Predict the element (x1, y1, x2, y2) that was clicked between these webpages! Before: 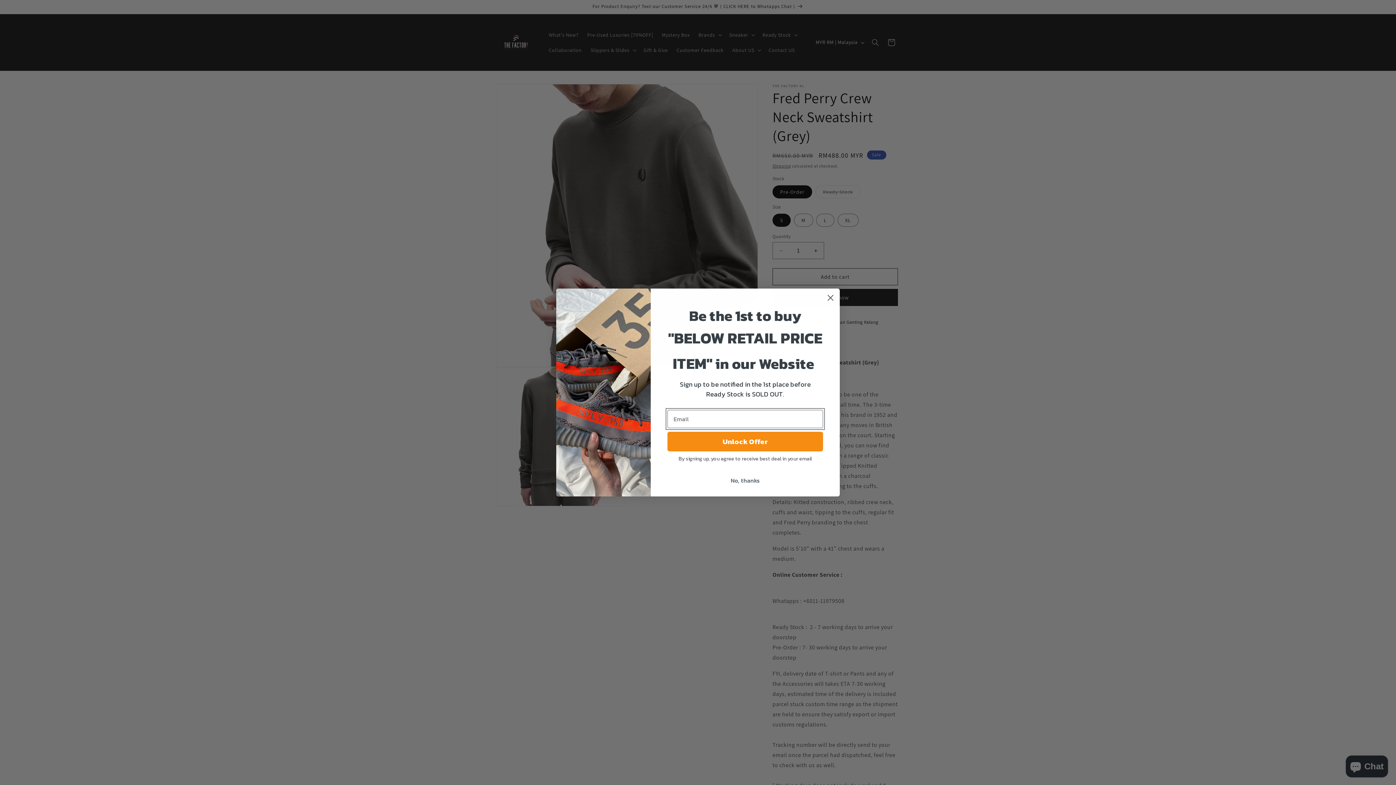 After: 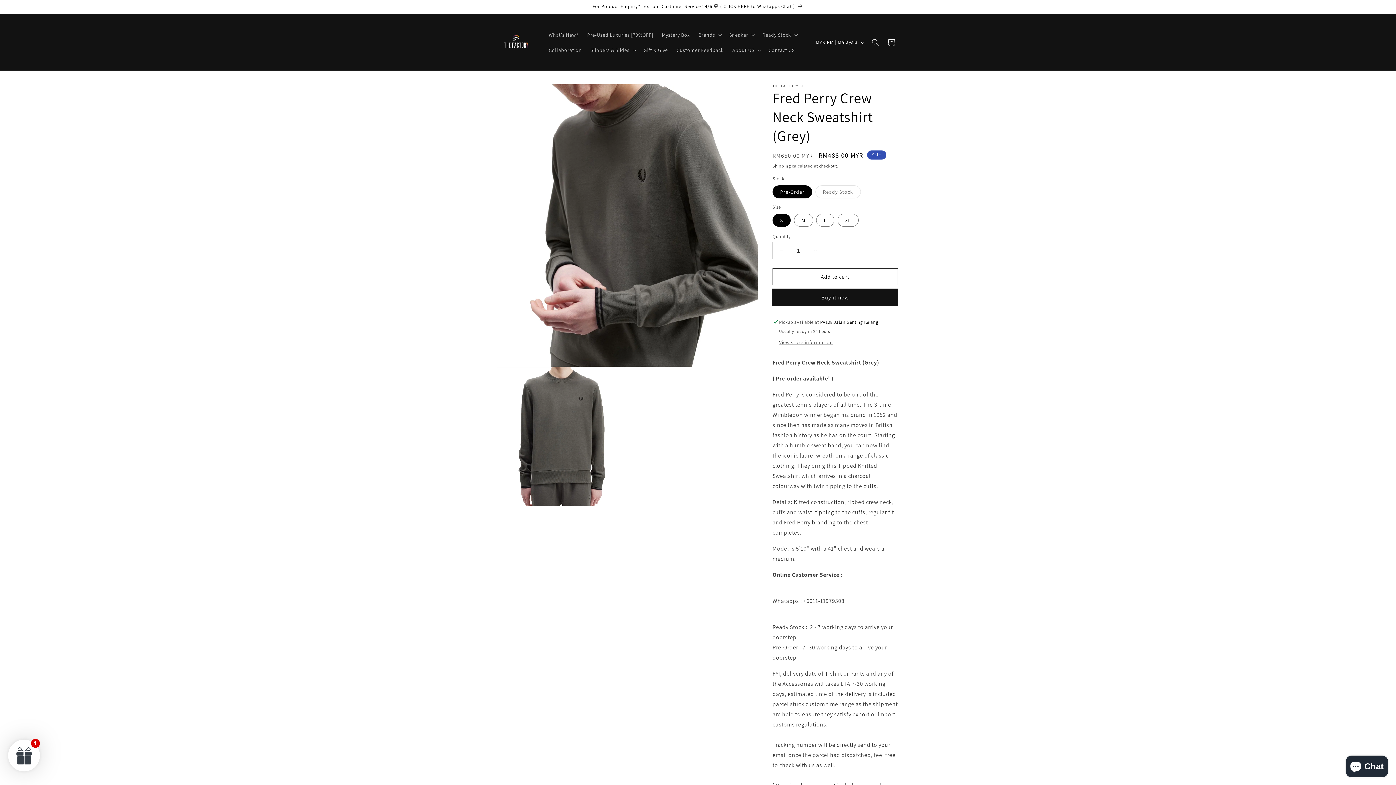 Action: bbox: (824, 291, 837, 304) label: Close dialog